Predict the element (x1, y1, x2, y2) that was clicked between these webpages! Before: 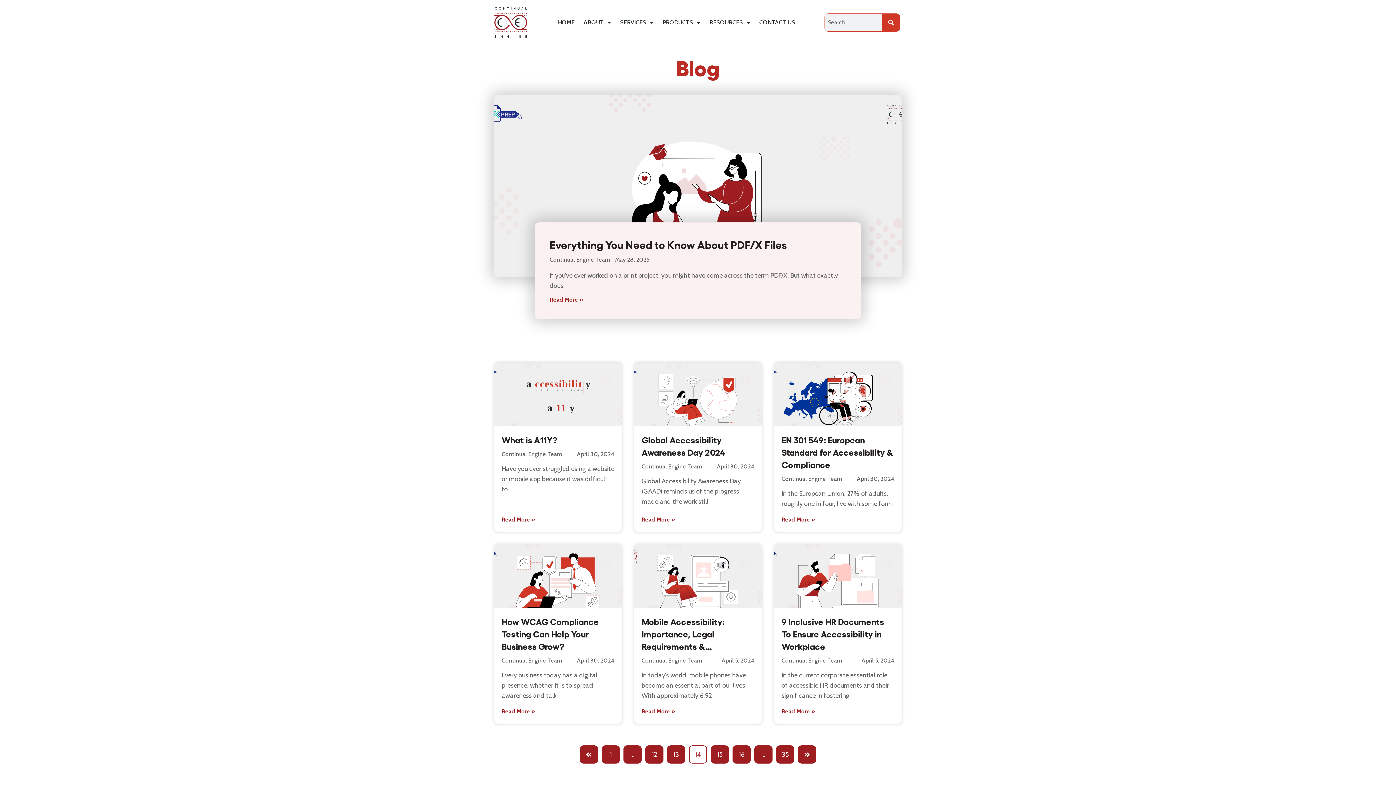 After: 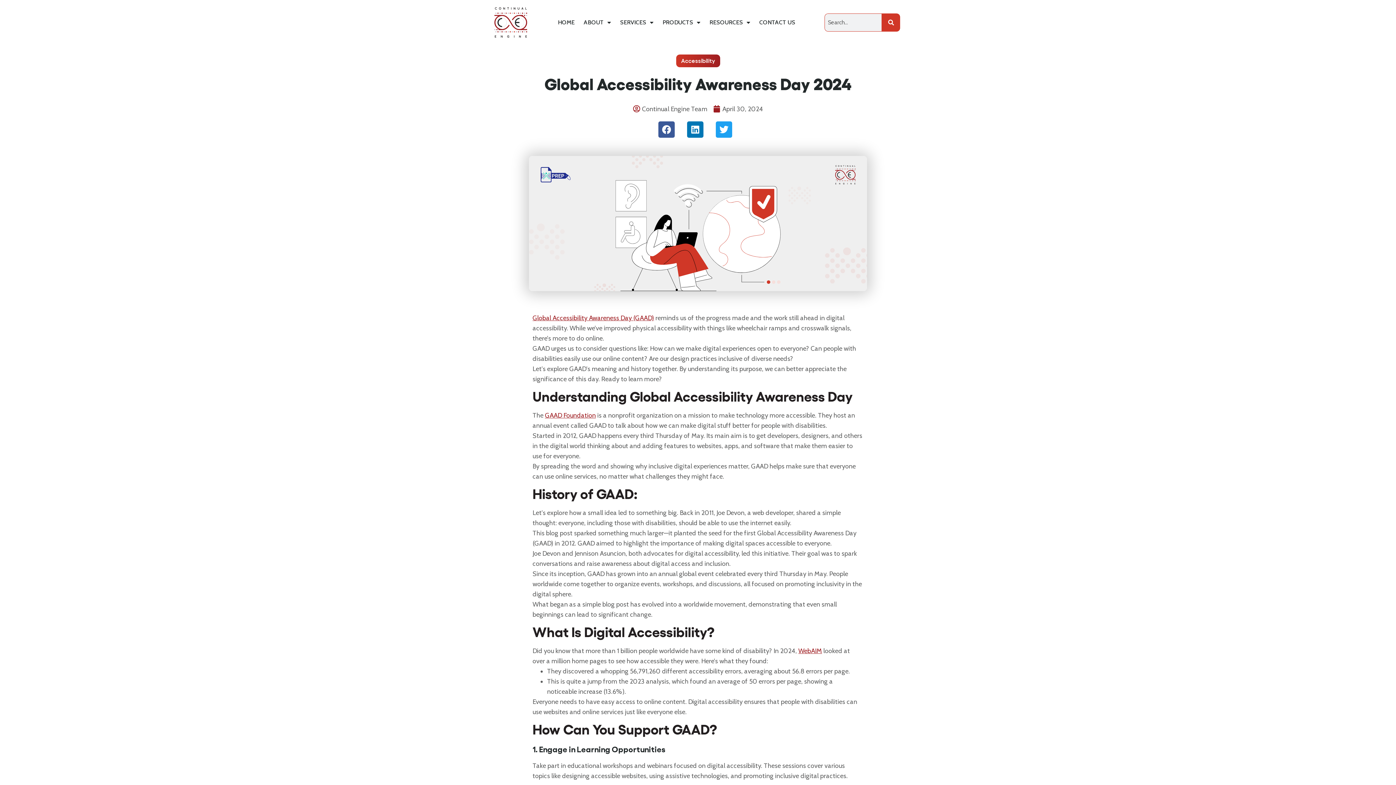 Action: label: Read more about Global Accessibility Awareness Day 2024 bbox: (641, 516, 675, 523)